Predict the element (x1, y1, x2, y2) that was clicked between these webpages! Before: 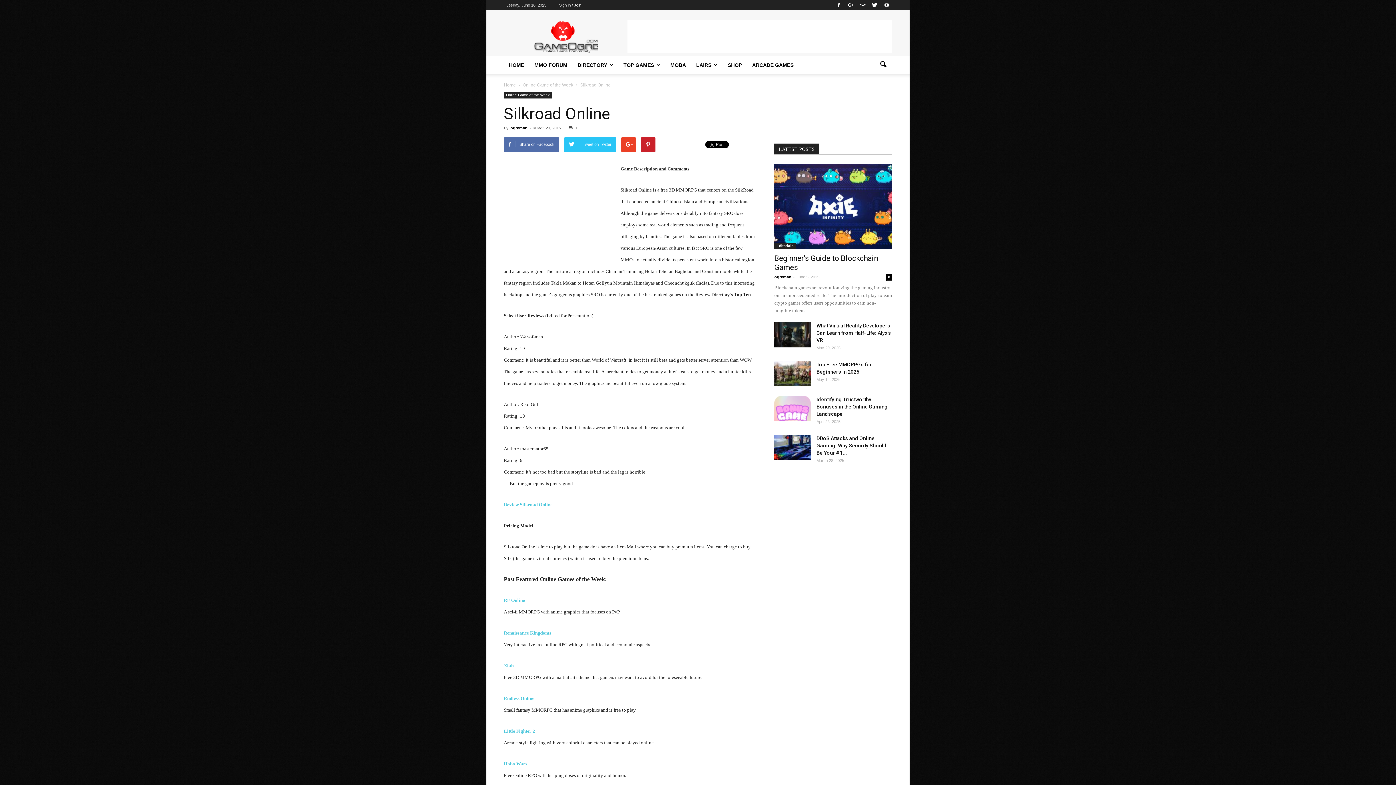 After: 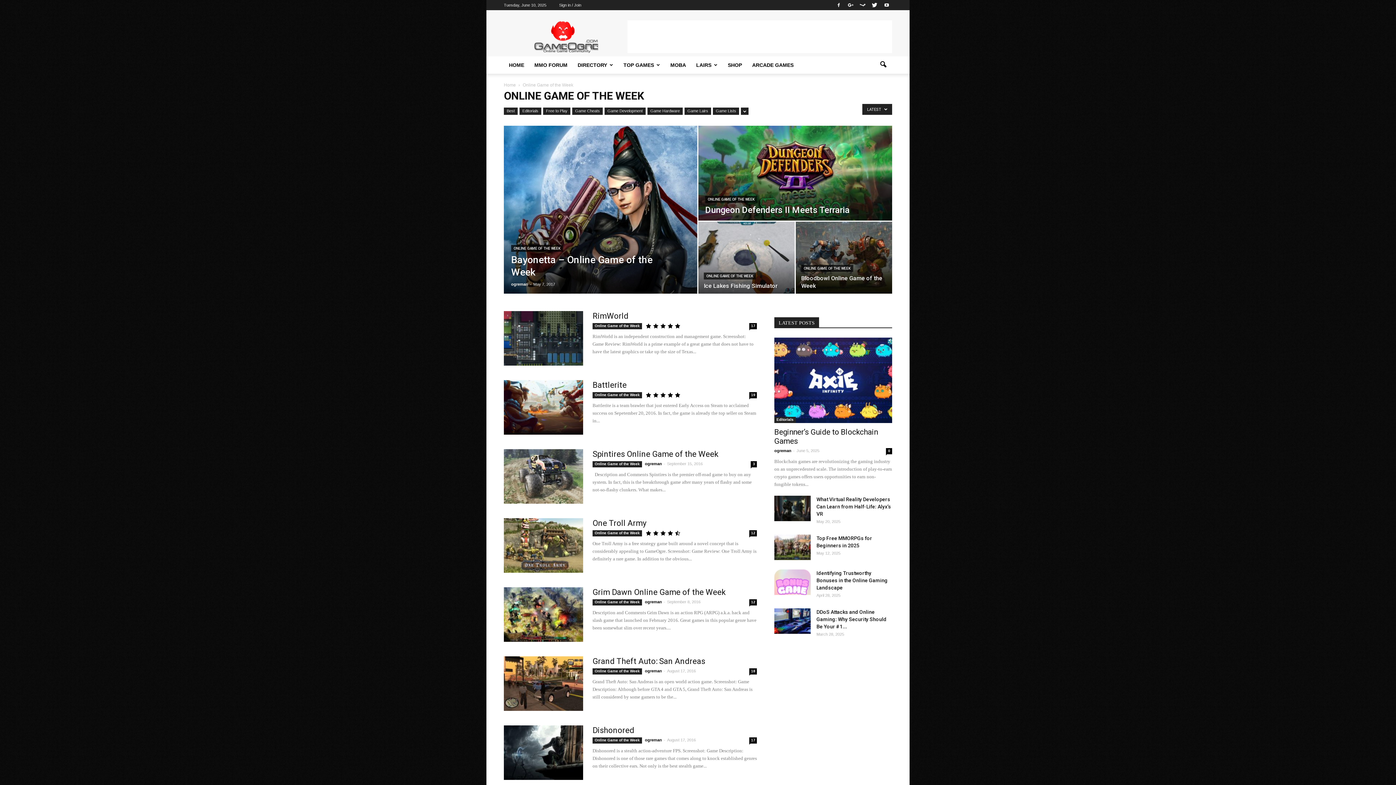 Action: bbox: (522, 82, 573, 87) label: Online Game of the Week